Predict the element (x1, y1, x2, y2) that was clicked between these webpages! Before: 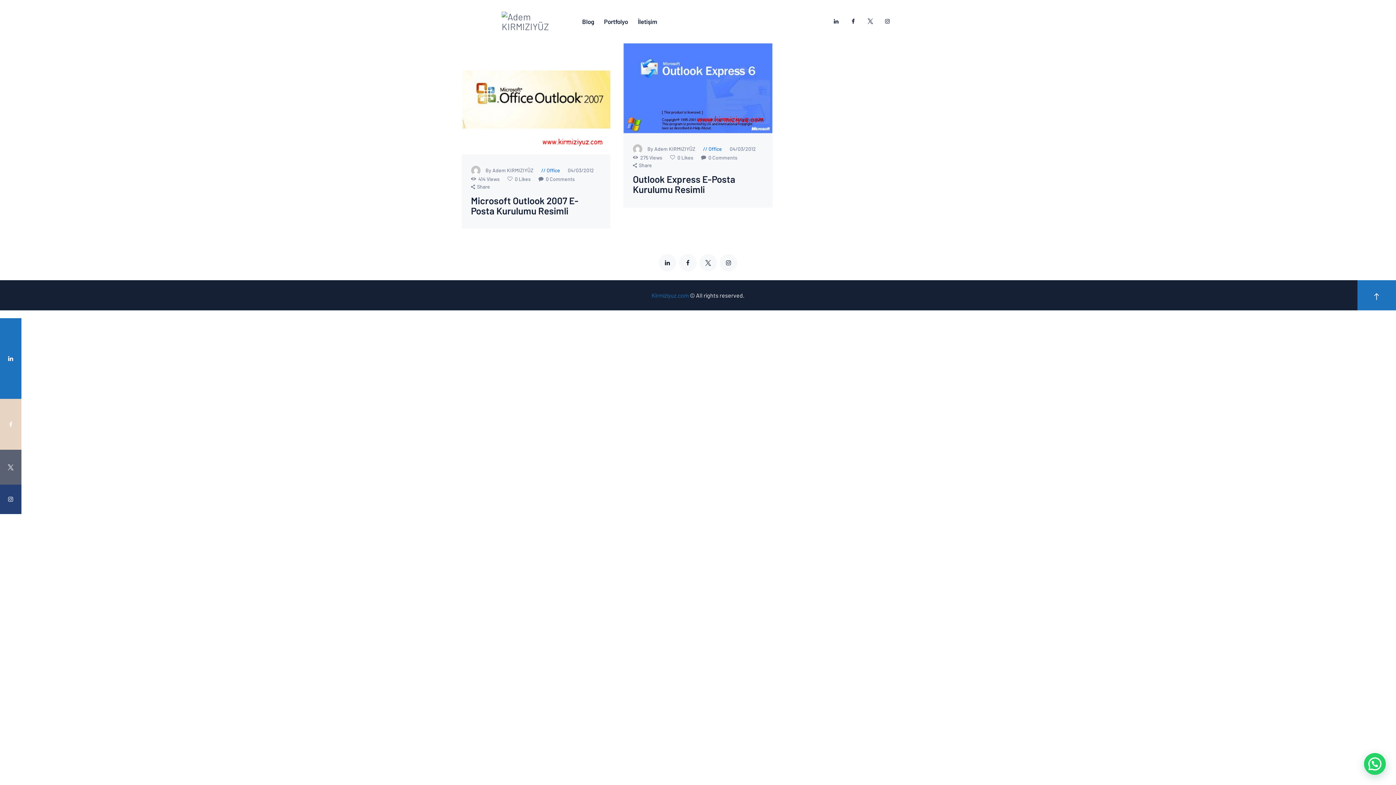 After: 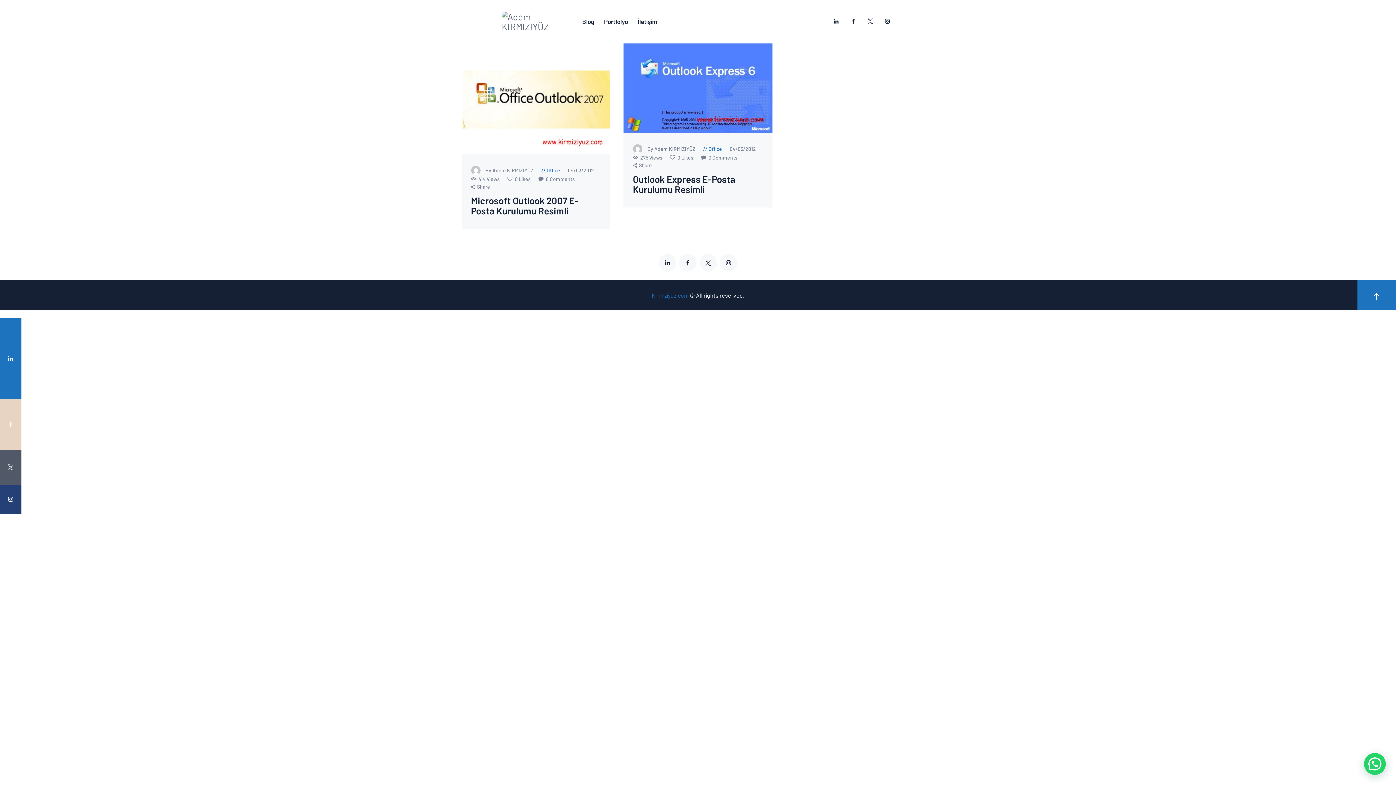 Action: bbox: (0, 449, 21, 484)